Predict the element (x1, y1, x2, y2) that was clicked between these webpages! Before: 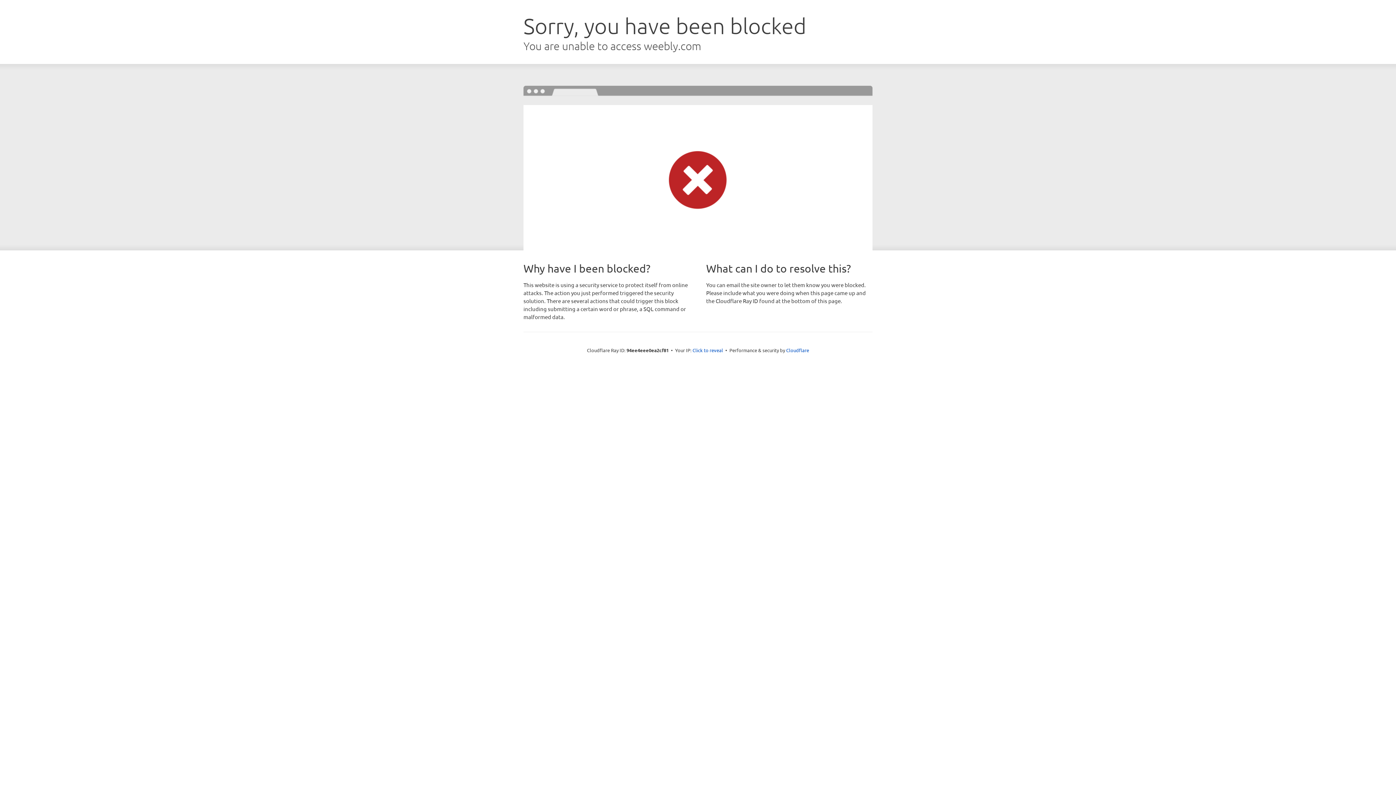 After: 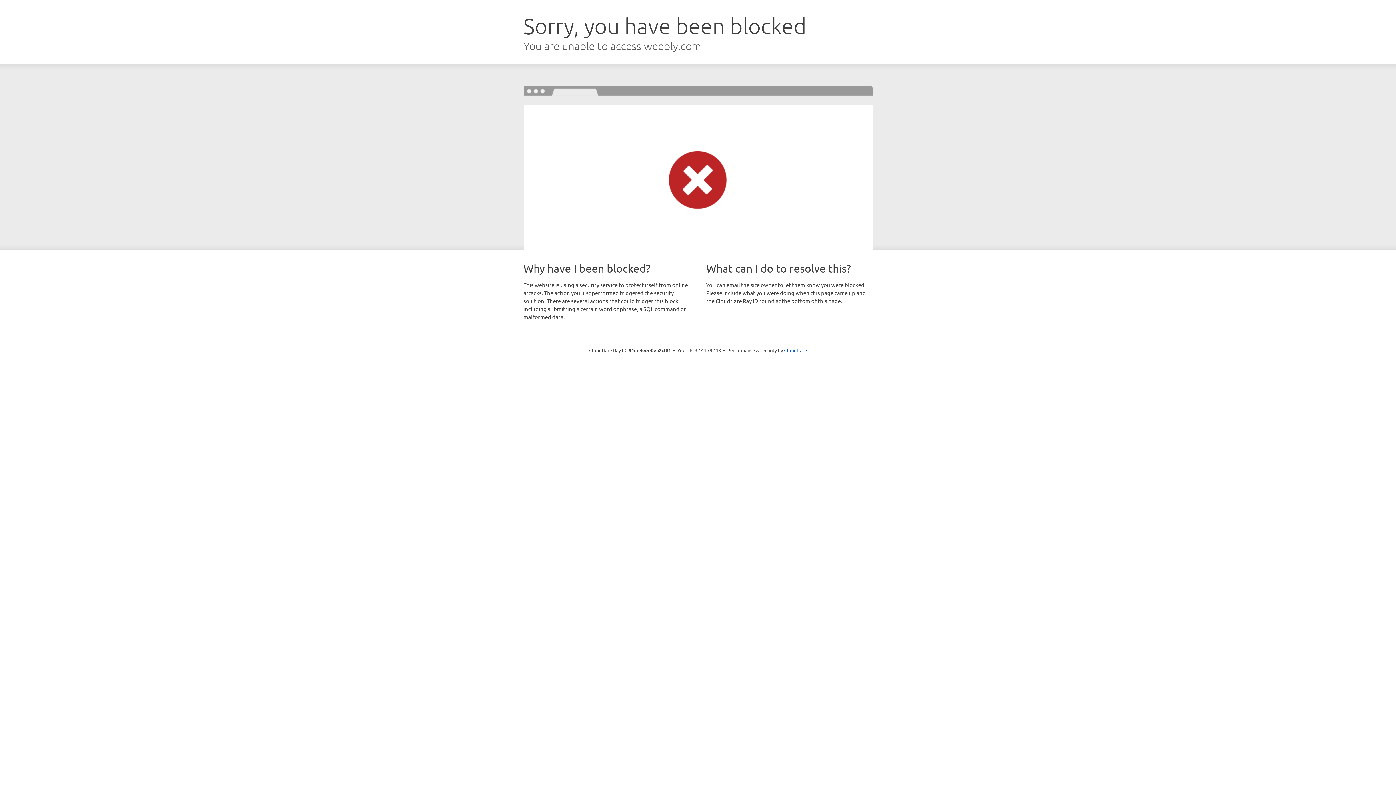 Action: label: Click to reveal bbox: (692, 346, 723, 353)